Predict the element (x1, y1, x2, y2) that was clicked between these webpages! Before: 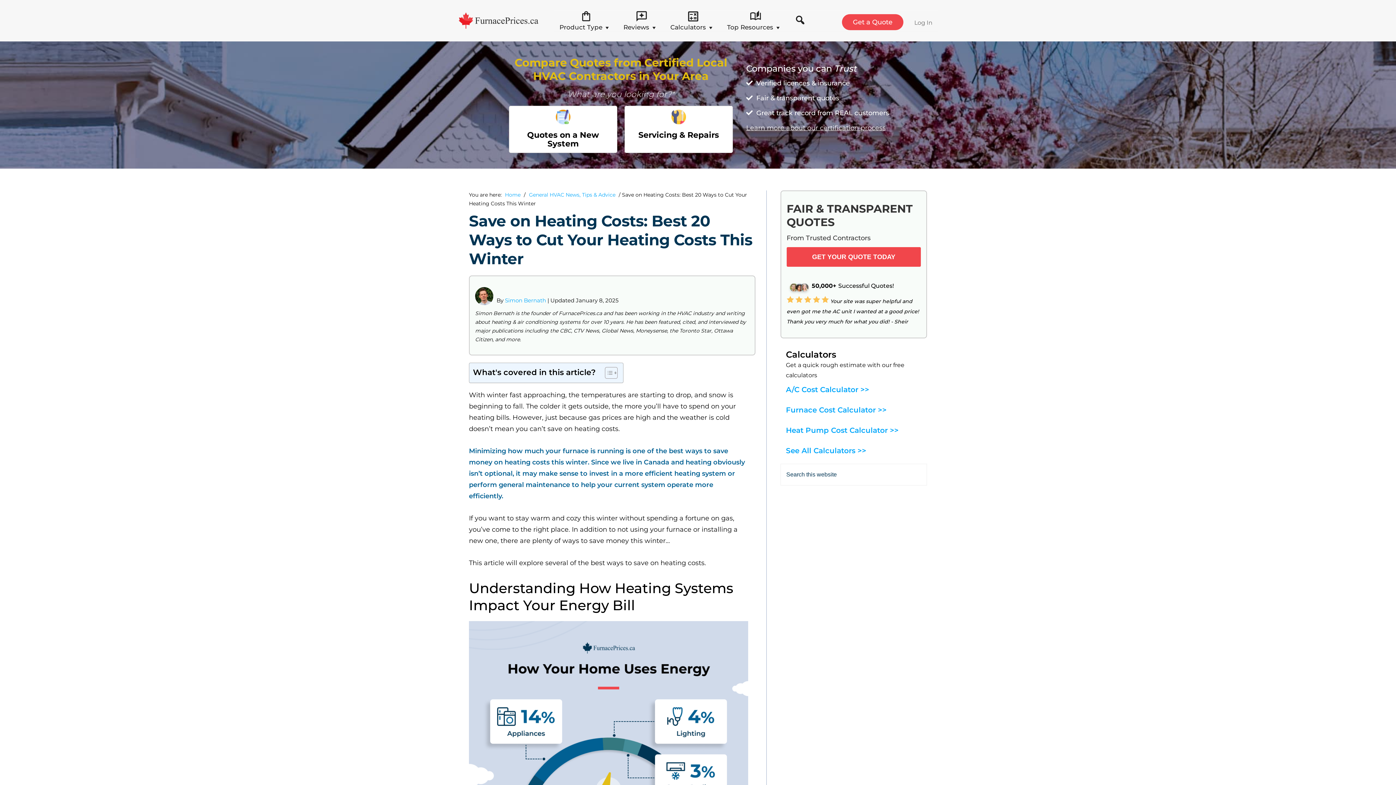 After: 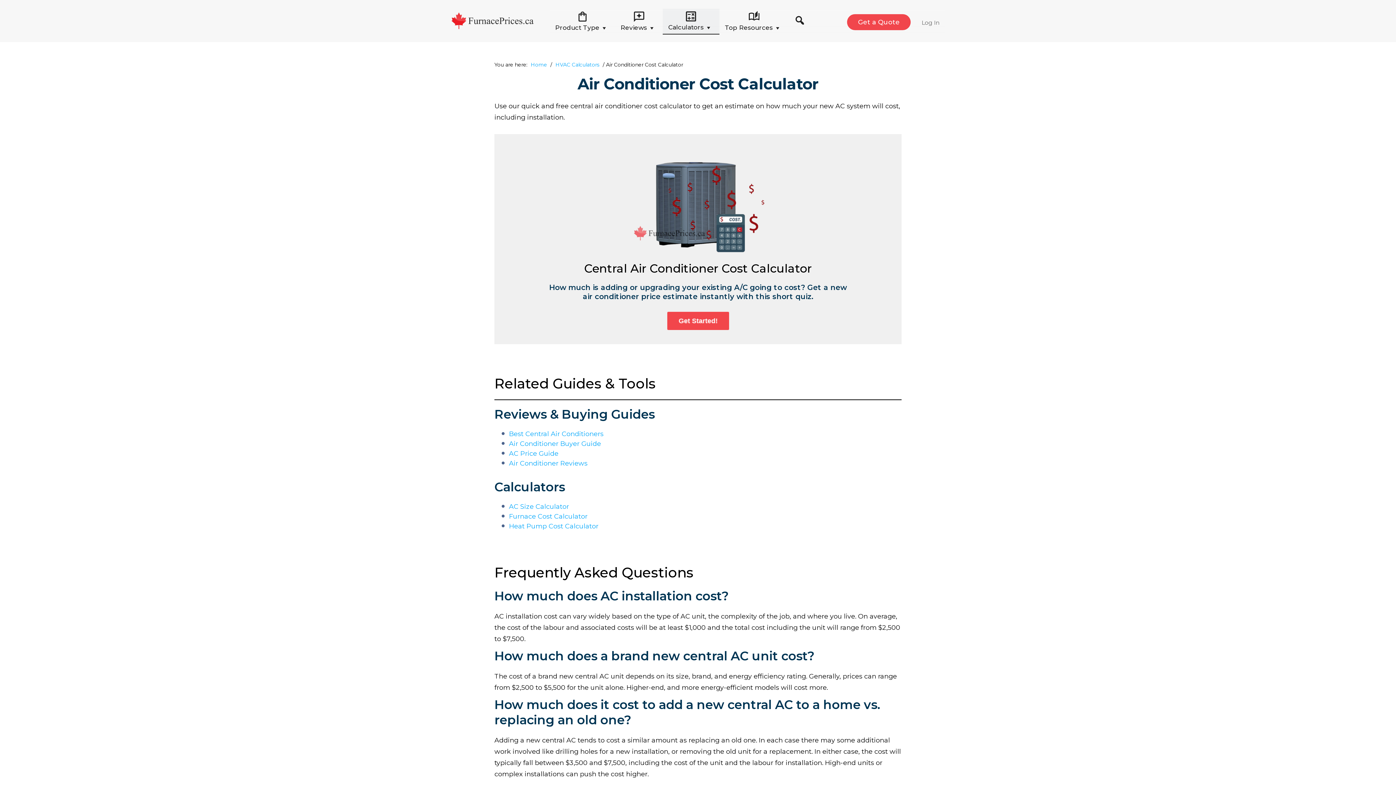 Action: bbox: (786, 385, 869, 394) label: A/C Cost Calculator >>